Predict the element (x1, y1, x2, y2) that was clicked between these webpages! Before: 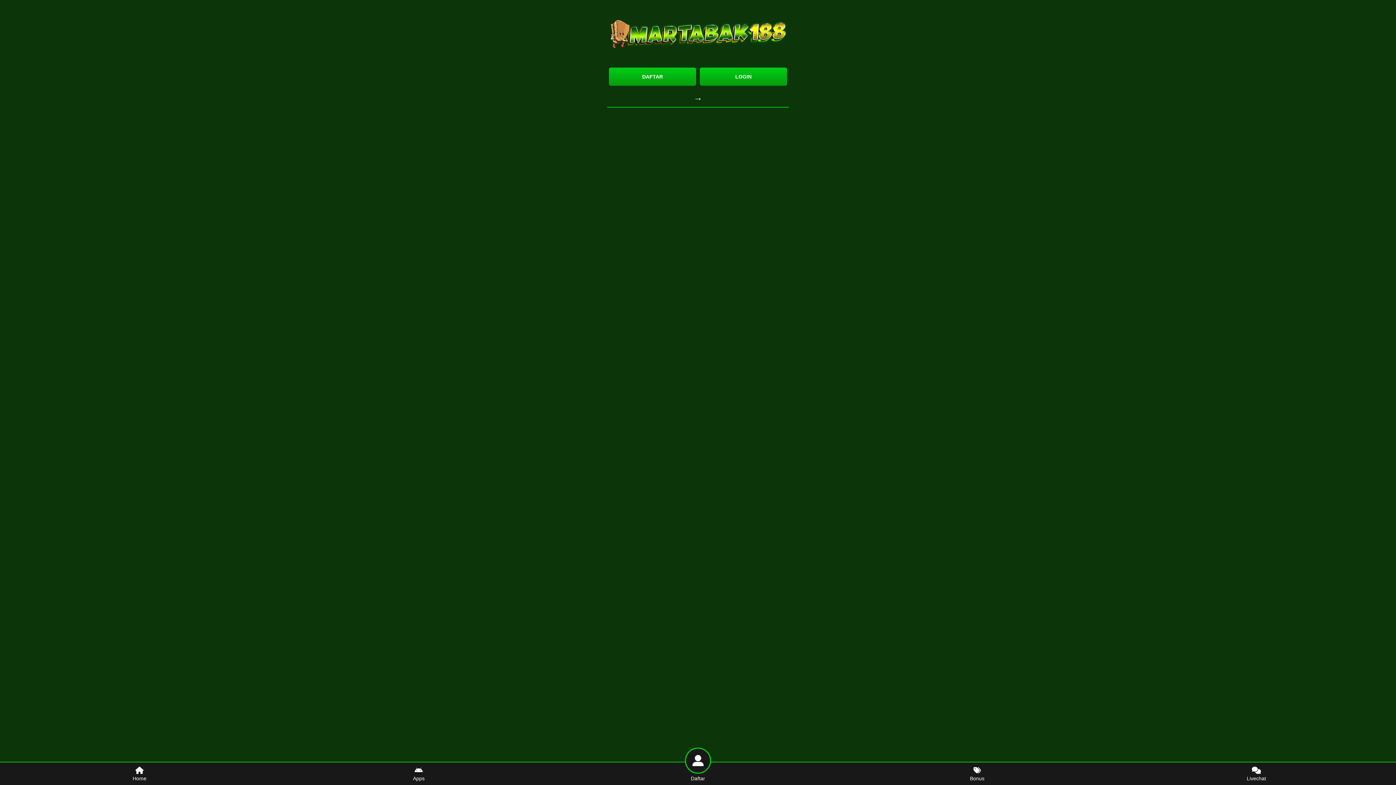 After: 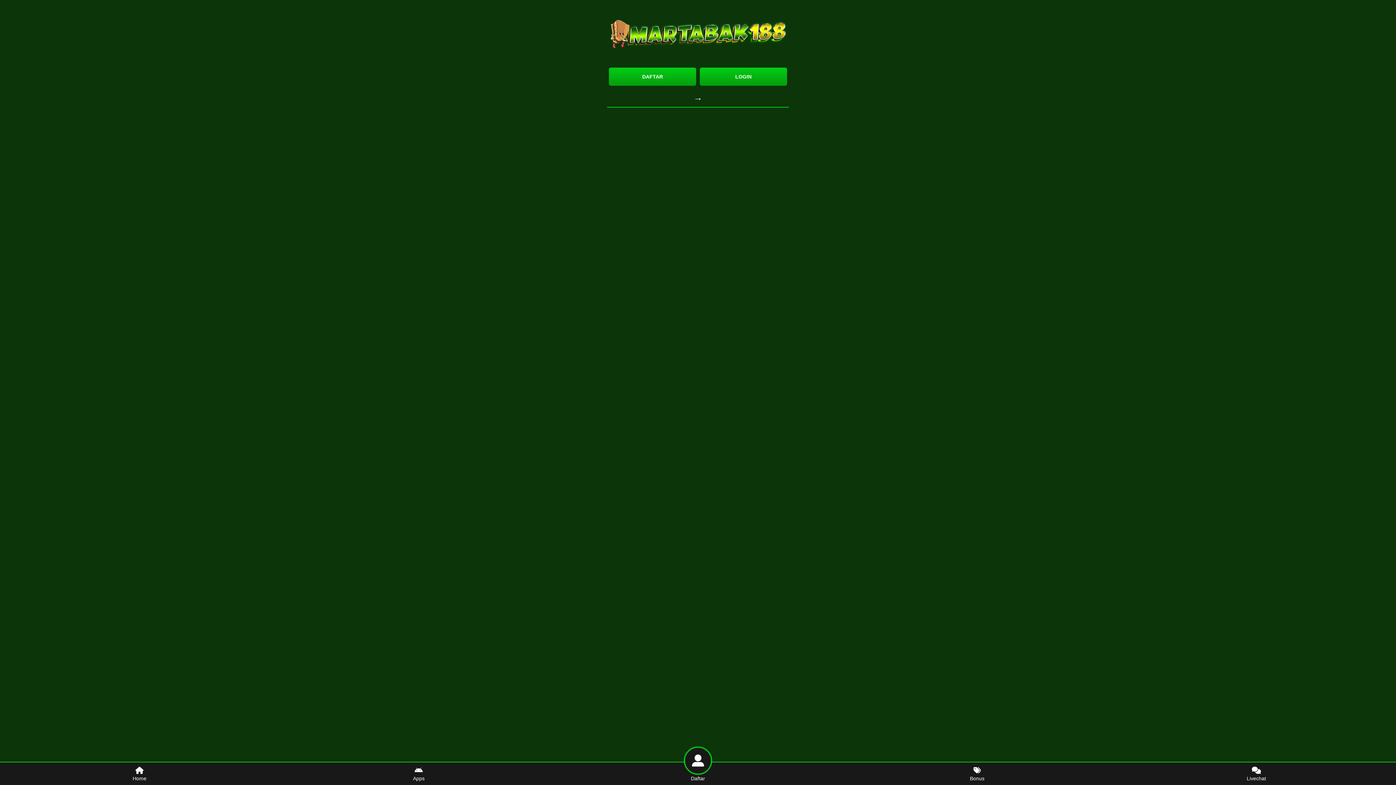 Action: label: DAFTAR bbox: (609, 67, 696, 85)